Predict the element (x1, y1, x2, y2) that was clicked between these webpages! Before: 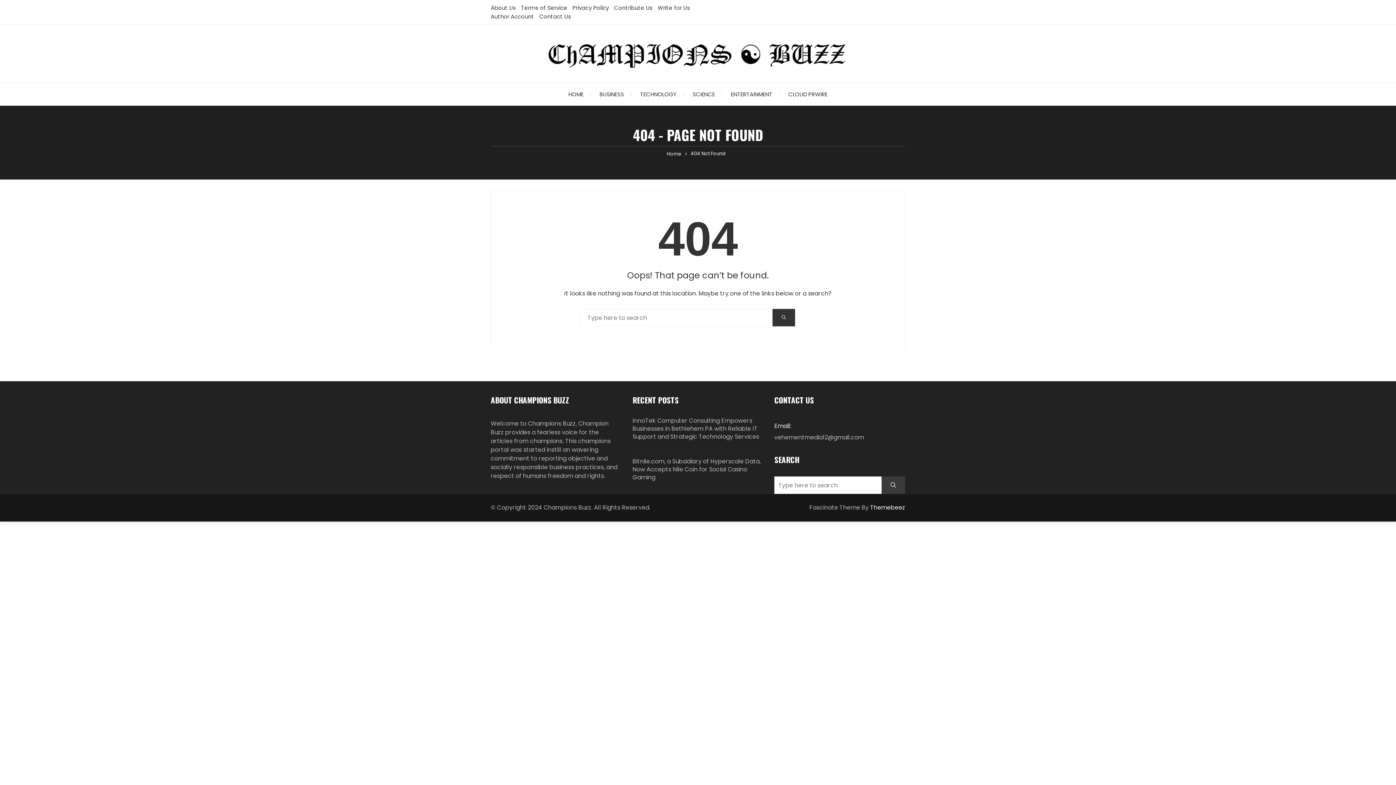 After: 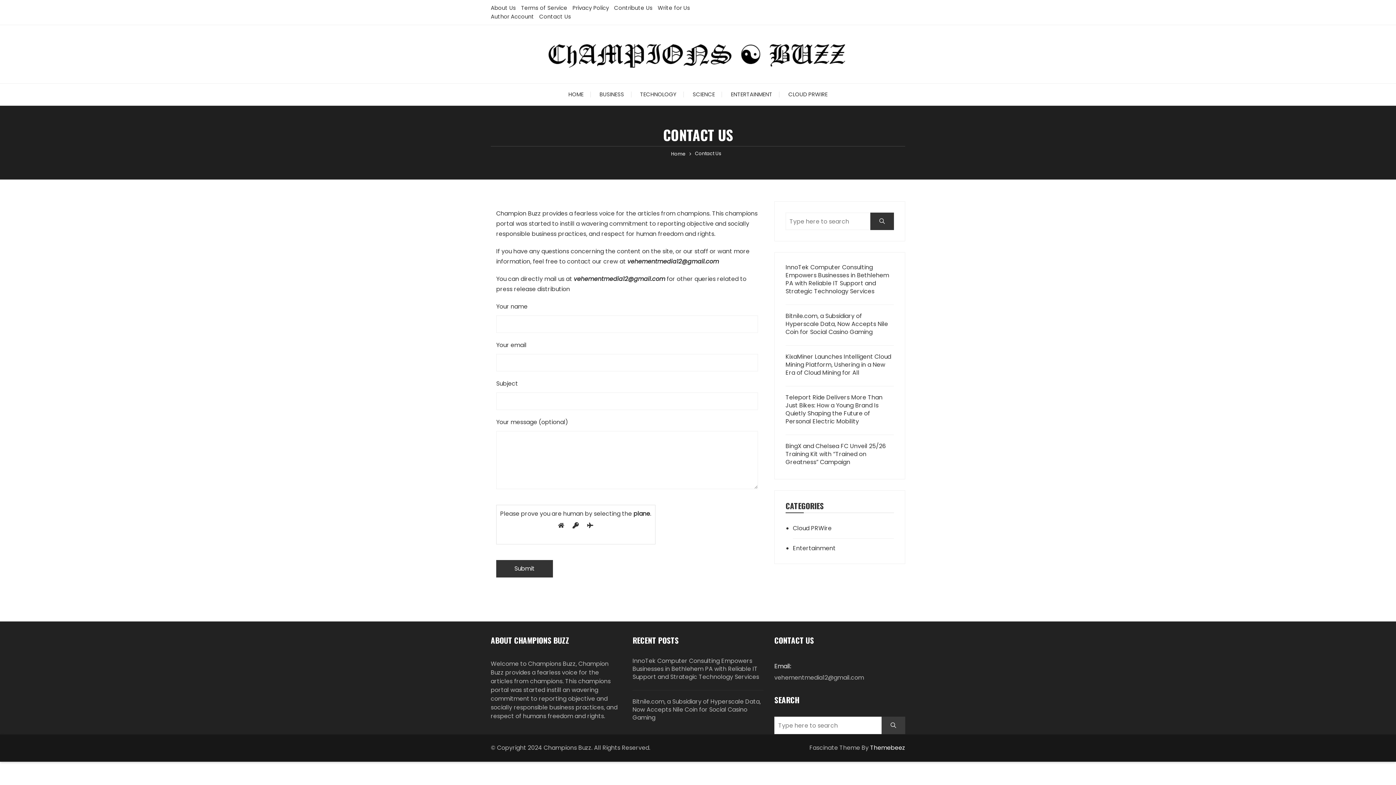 Action: label: Contact Us bbox: (539, 12, 571, 20)